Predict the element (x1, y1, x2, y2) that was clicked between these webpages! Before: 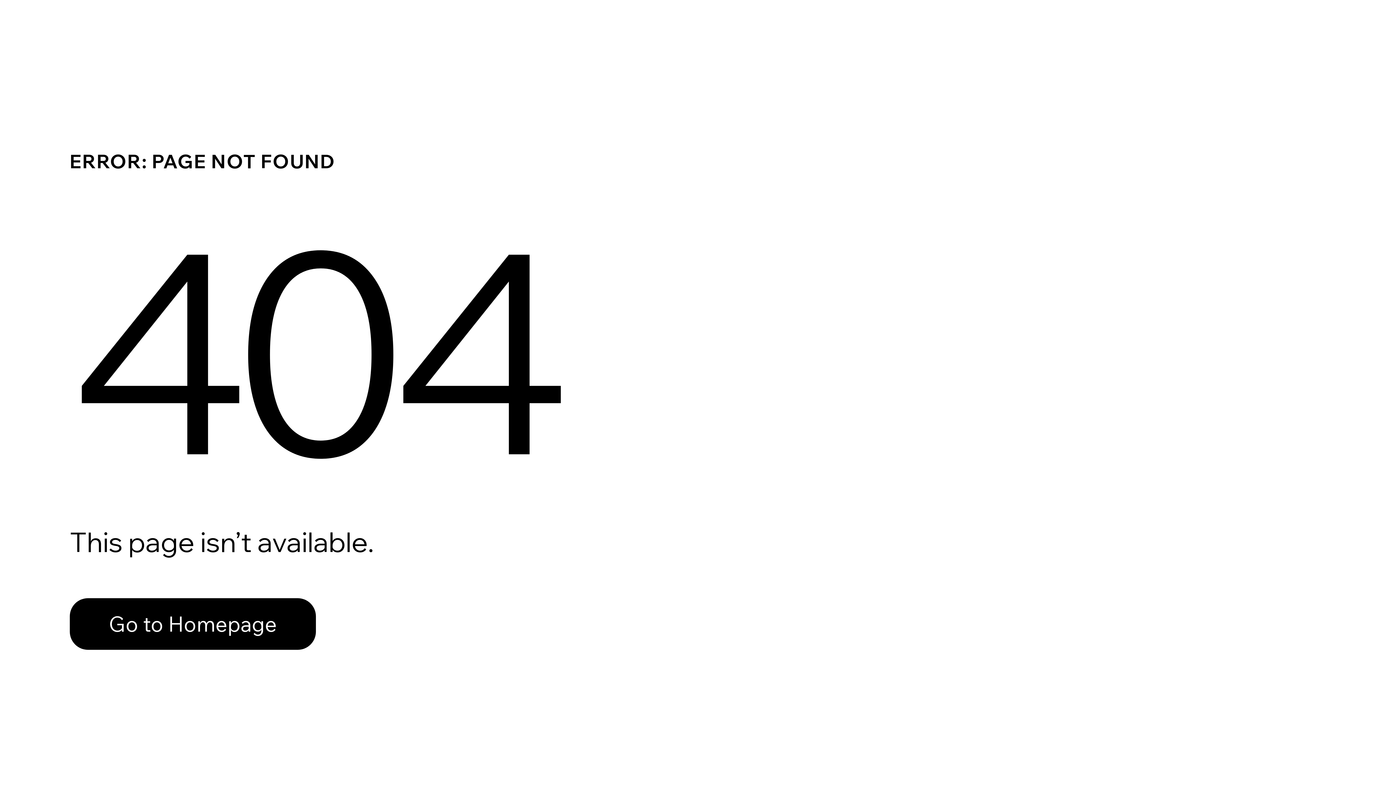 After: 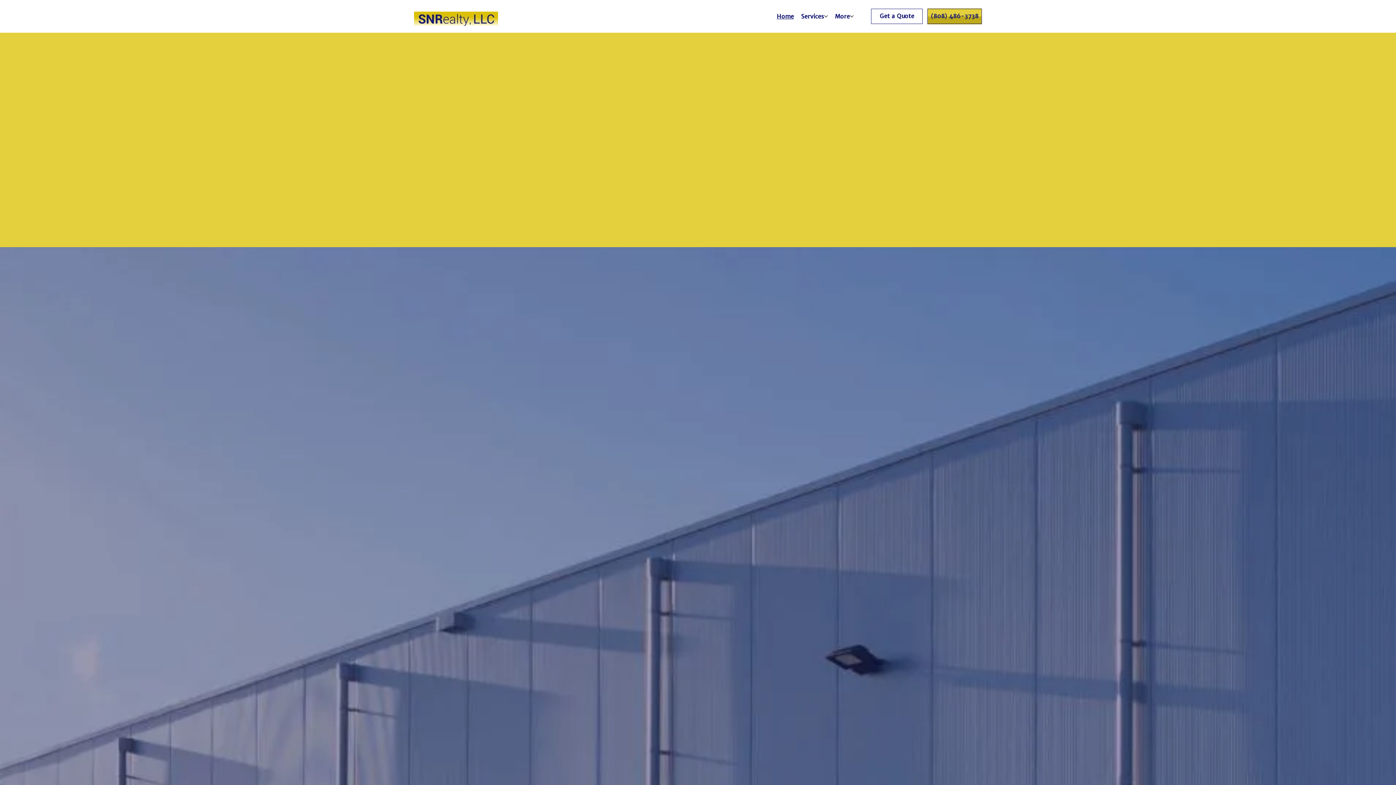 Action: bbox: (69, 582, 768, 659) label: Go to Homepage